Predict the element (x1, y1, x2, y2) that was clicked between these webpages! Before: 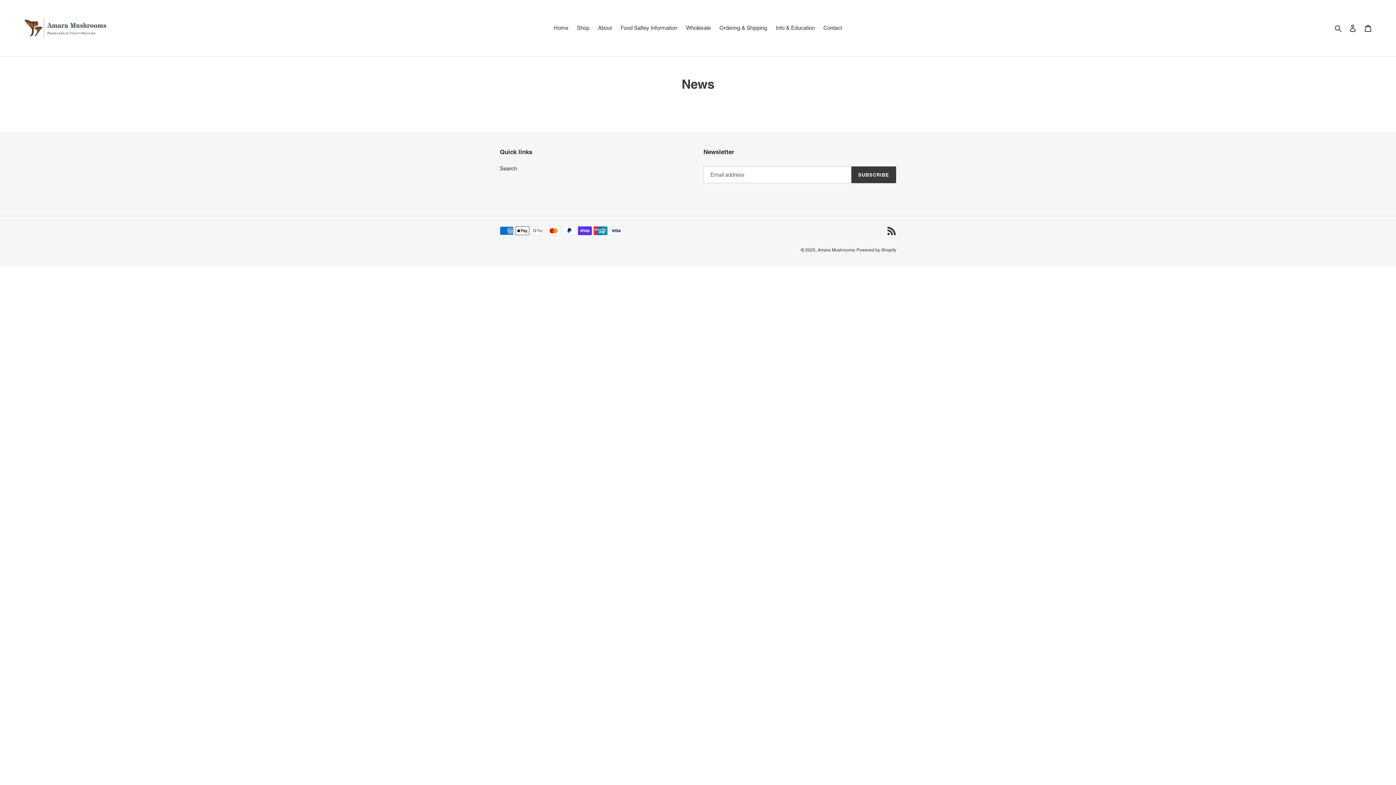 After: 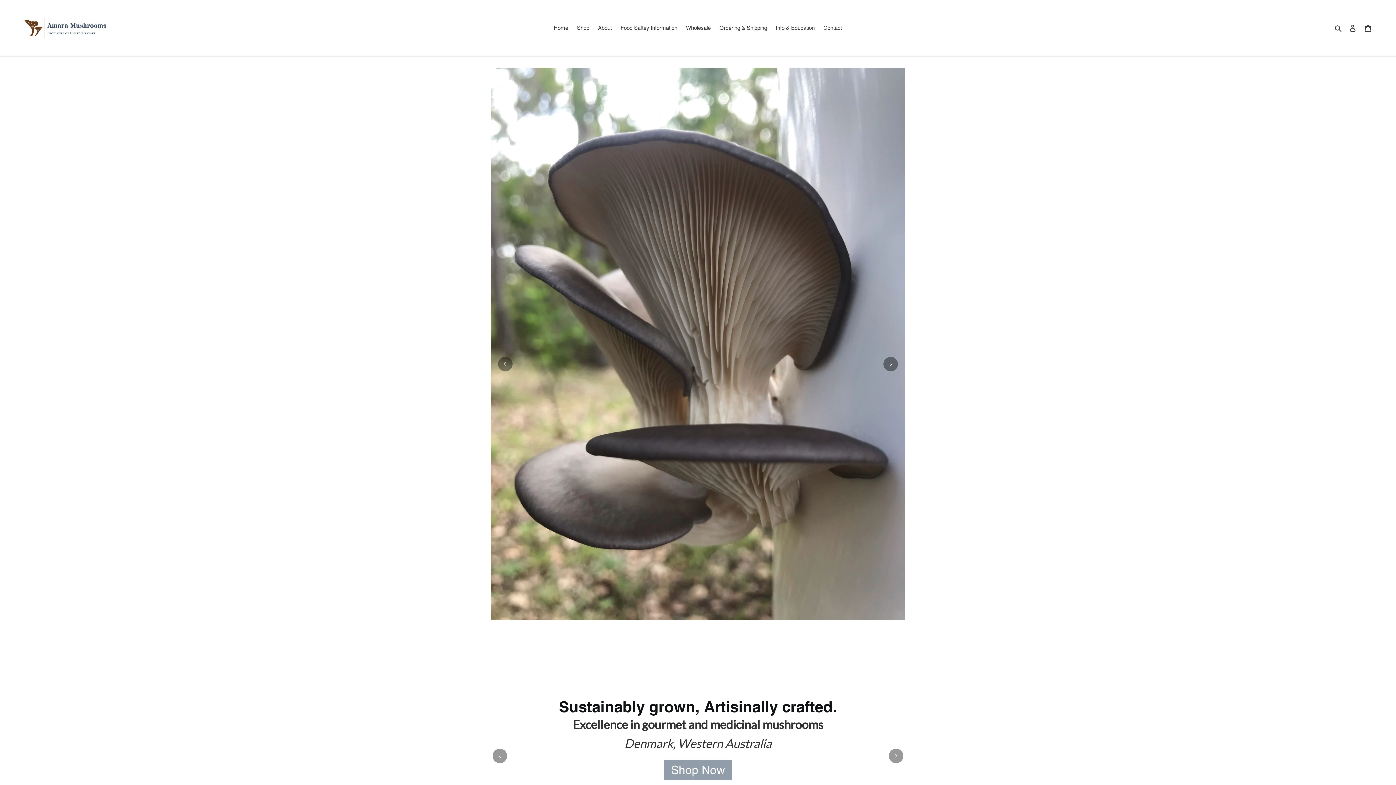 Action: label: Amara Mushrooms bbox: (817, 247, 855, 252)